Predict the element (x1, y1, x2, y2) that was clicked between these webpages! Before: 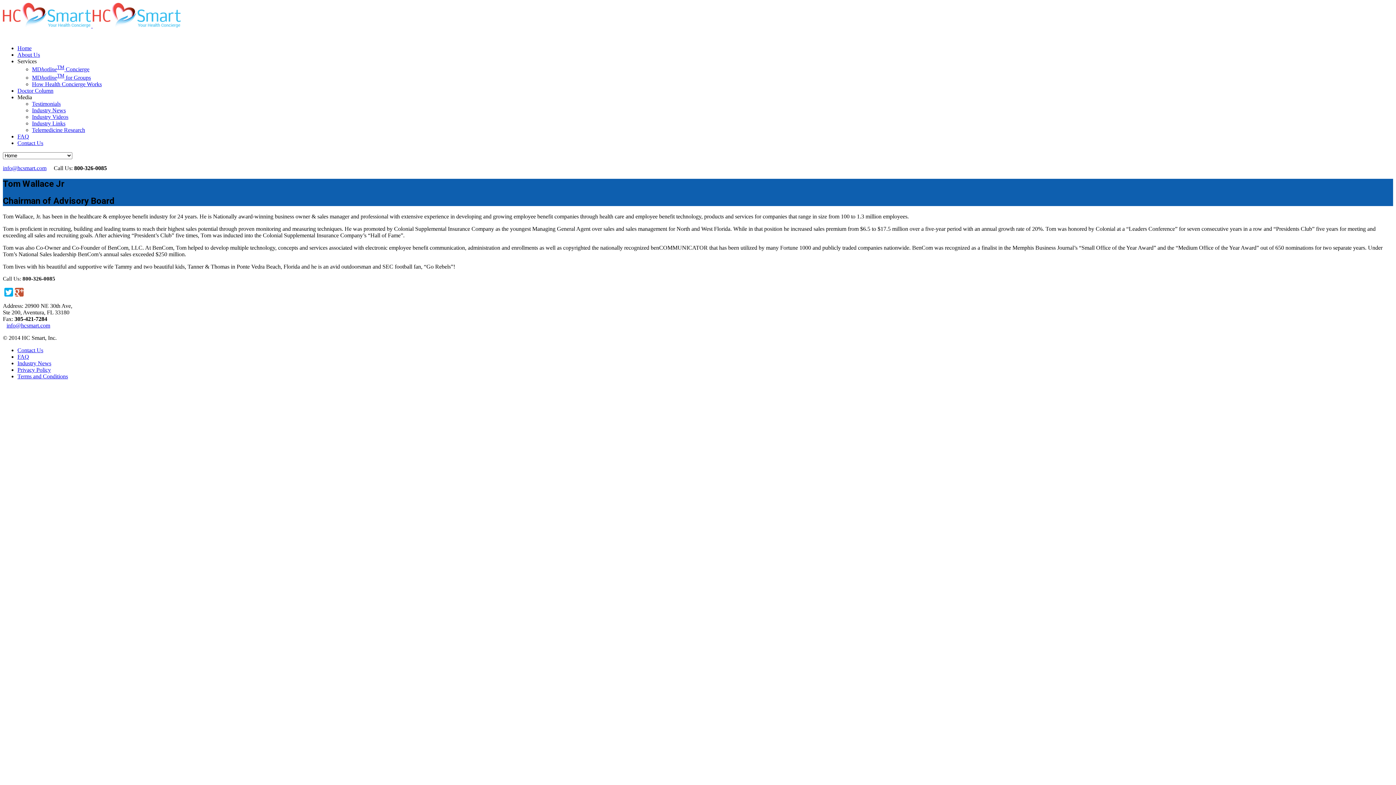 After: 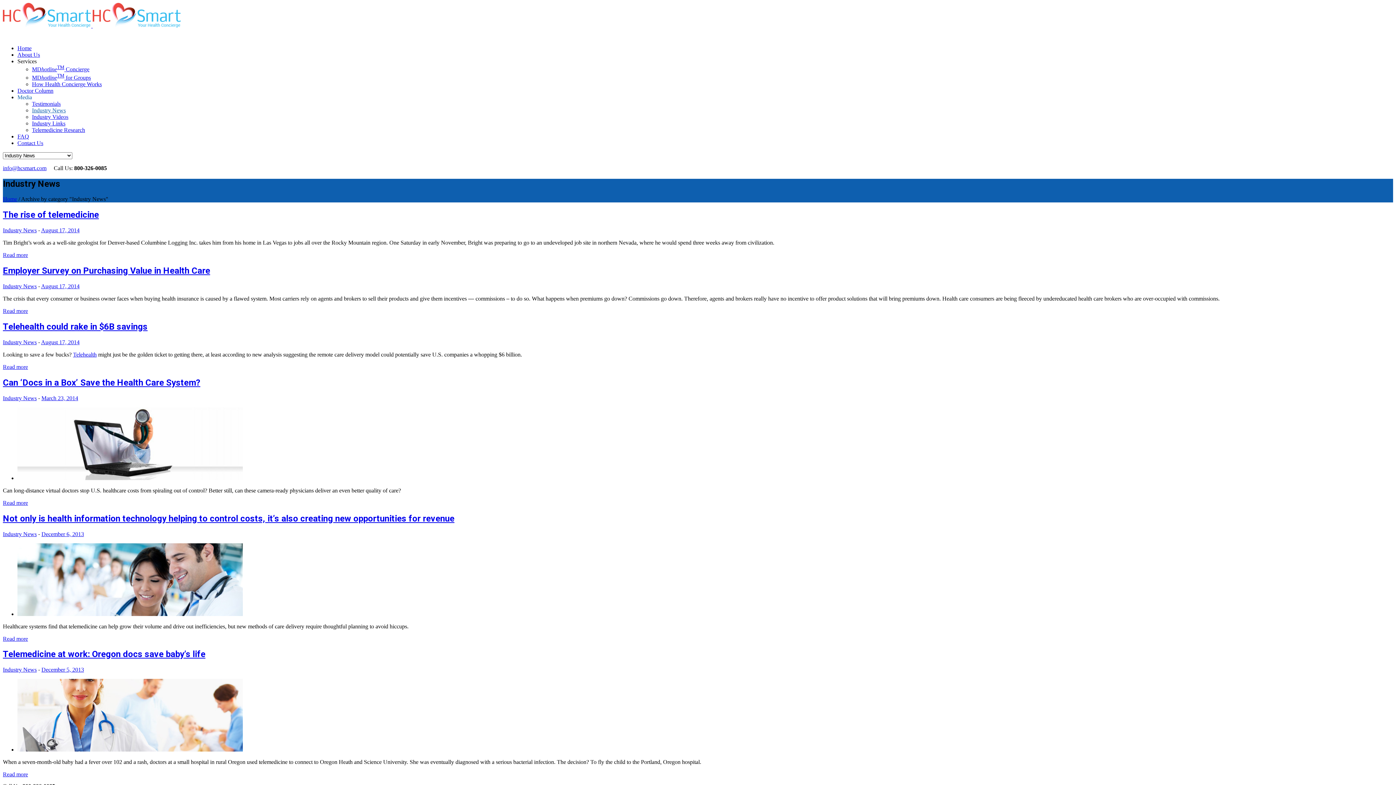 Action: bbox: (32, 107, 65, 113) label: Industry News